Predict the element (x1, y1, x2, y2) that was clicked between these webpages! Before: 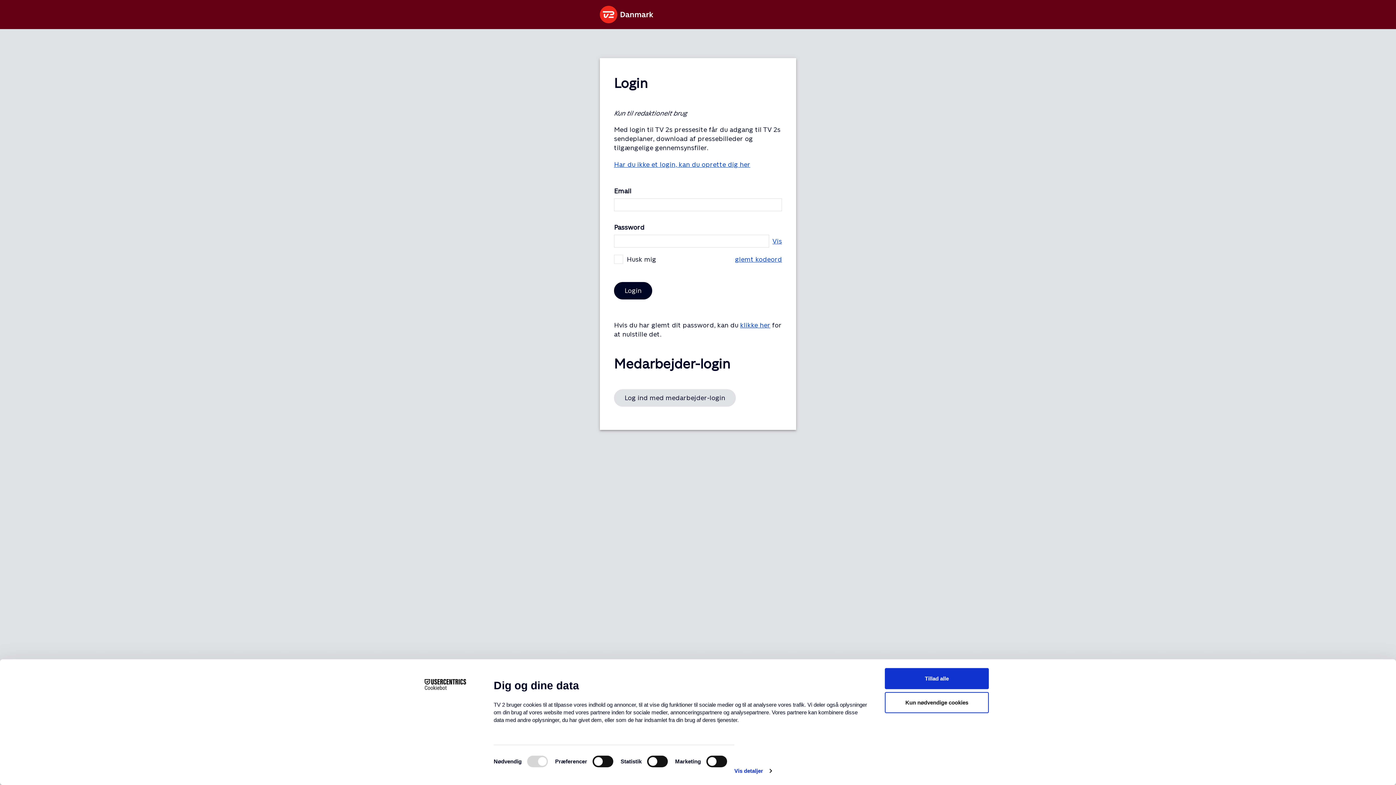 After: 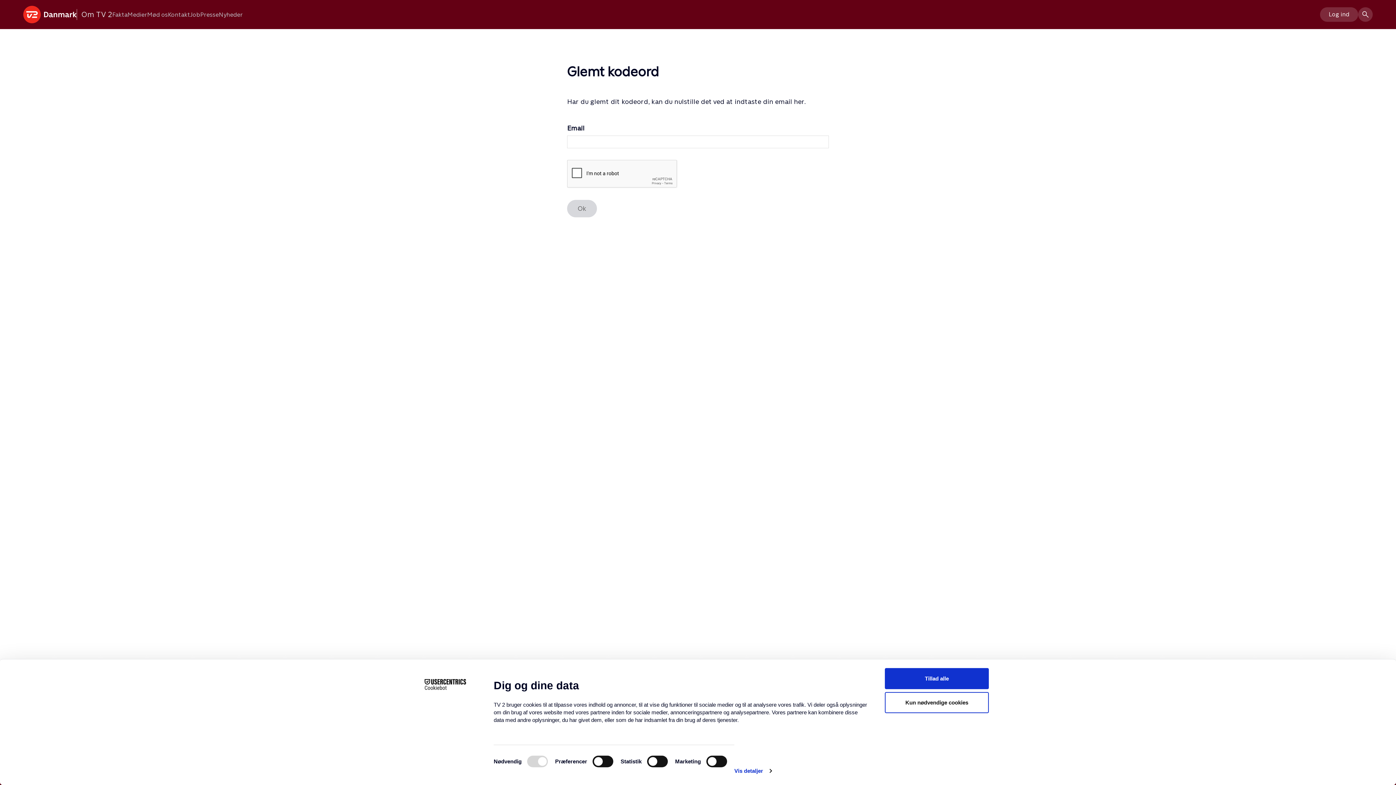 Action: bbox: (735, 254, 782, 263) label: glemt kodeord